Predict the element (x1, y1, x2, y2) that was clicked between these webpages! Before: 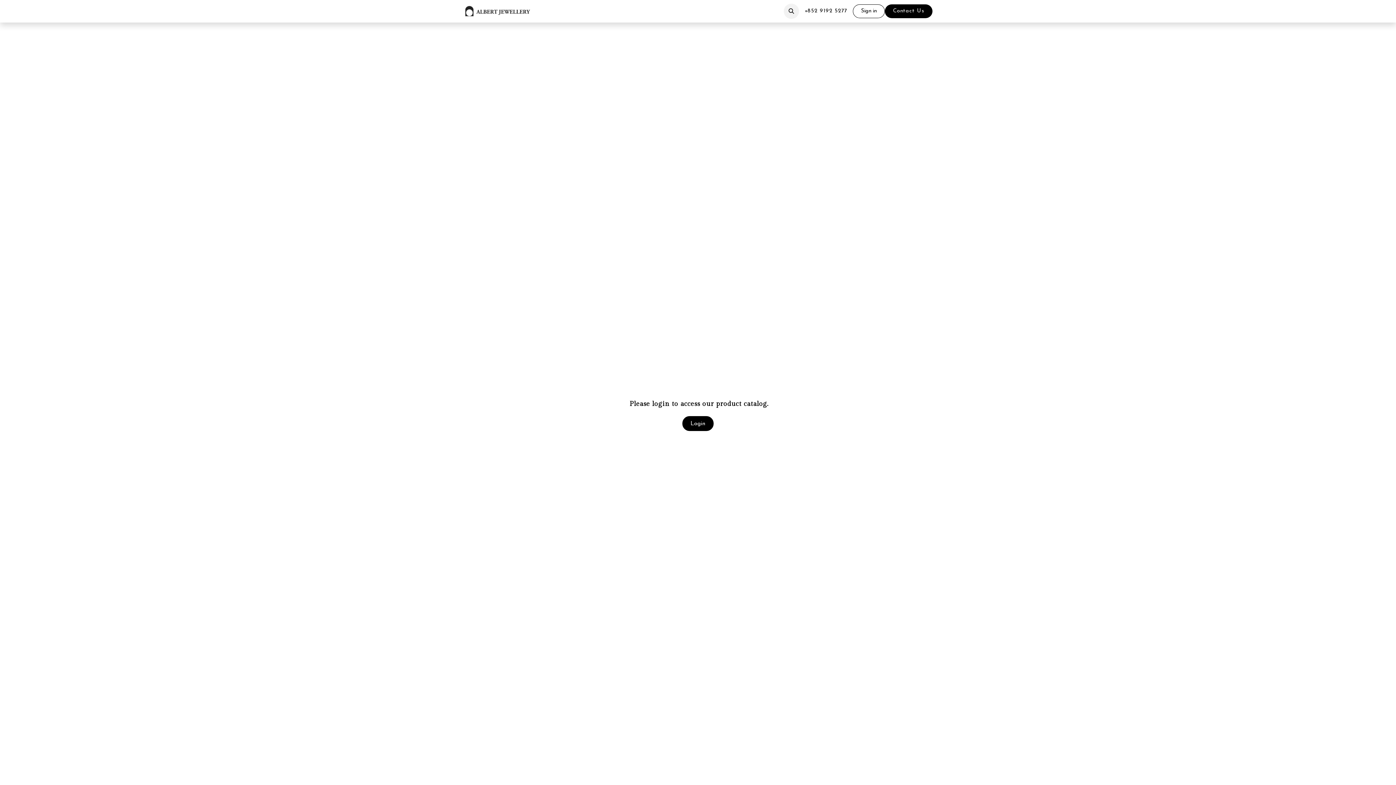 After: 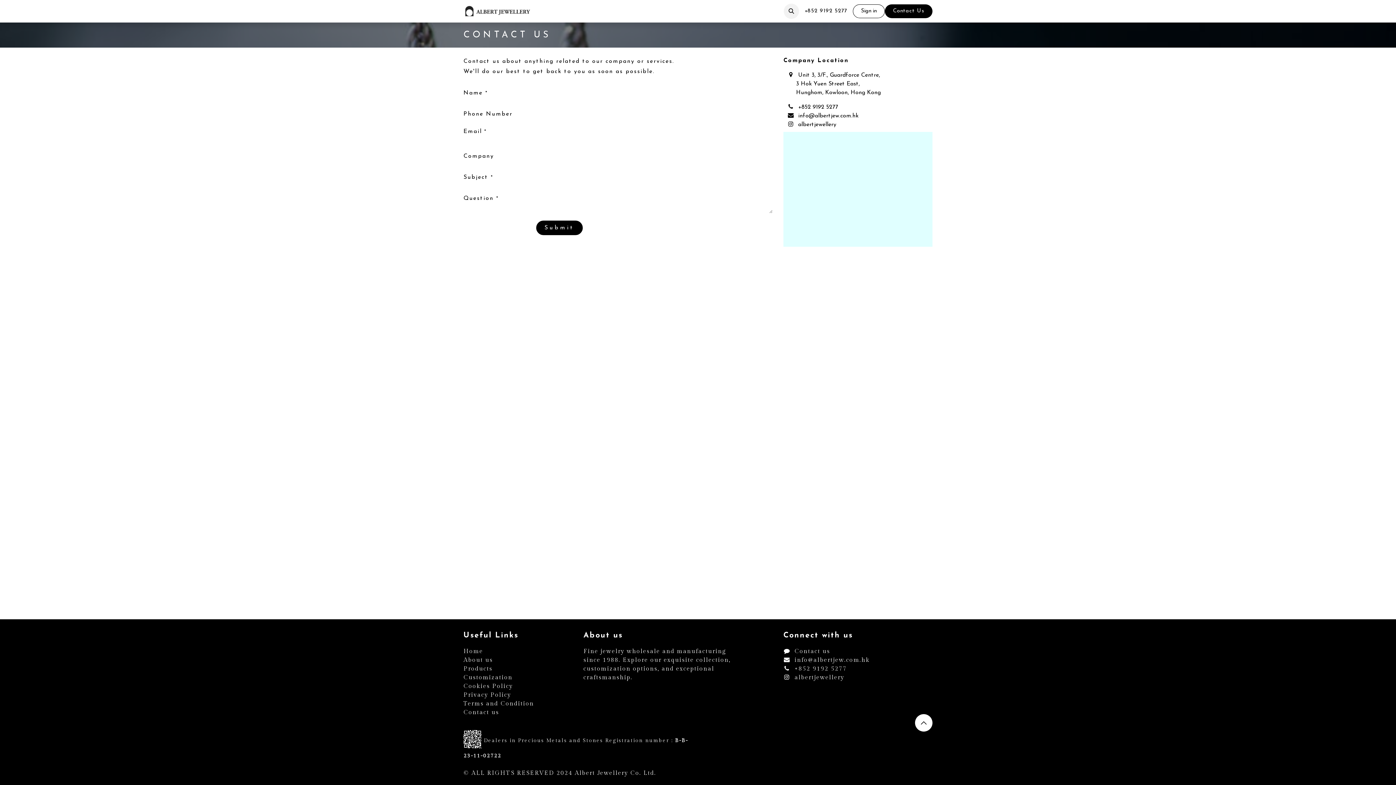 Action: label: ​​​​Con​​ta​​ct Us bbox: (885, 4, 932, 18)